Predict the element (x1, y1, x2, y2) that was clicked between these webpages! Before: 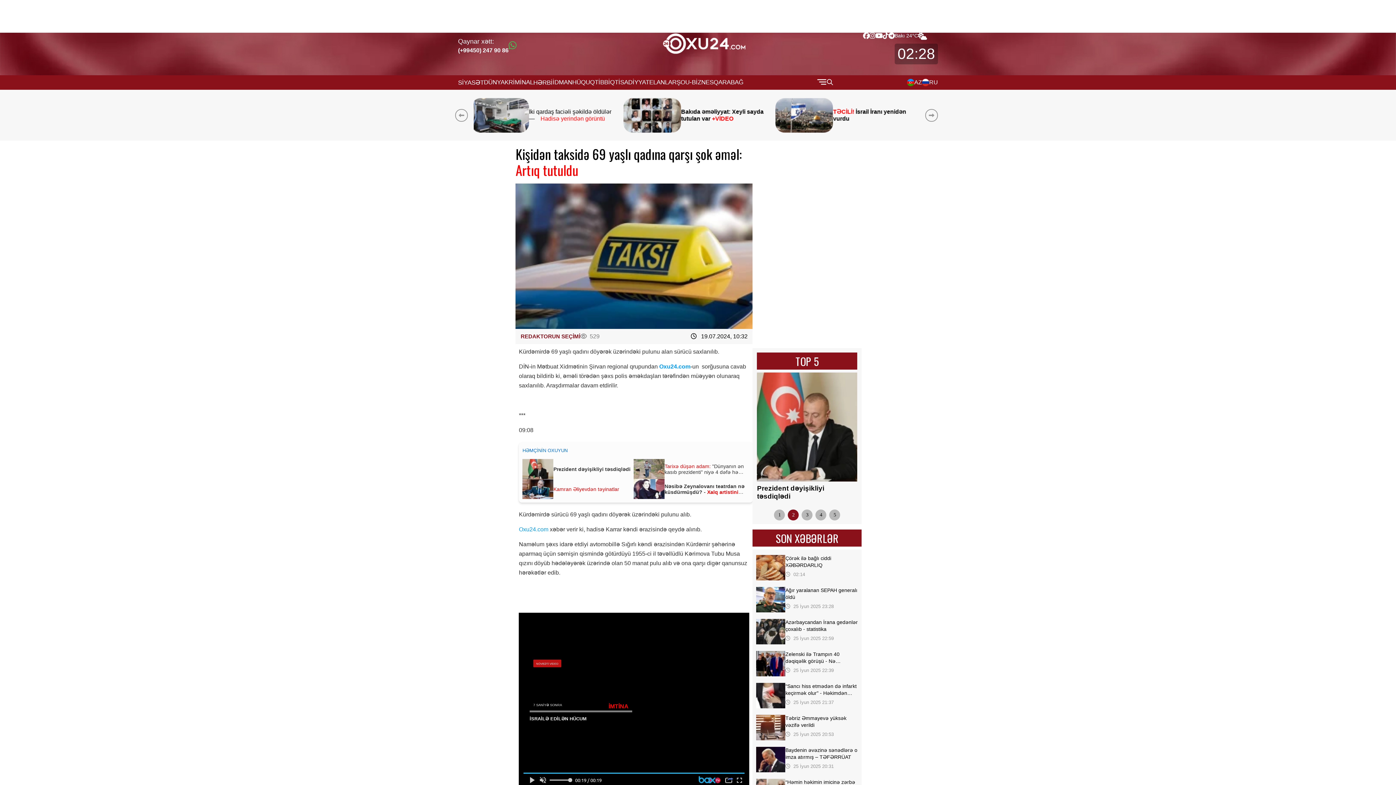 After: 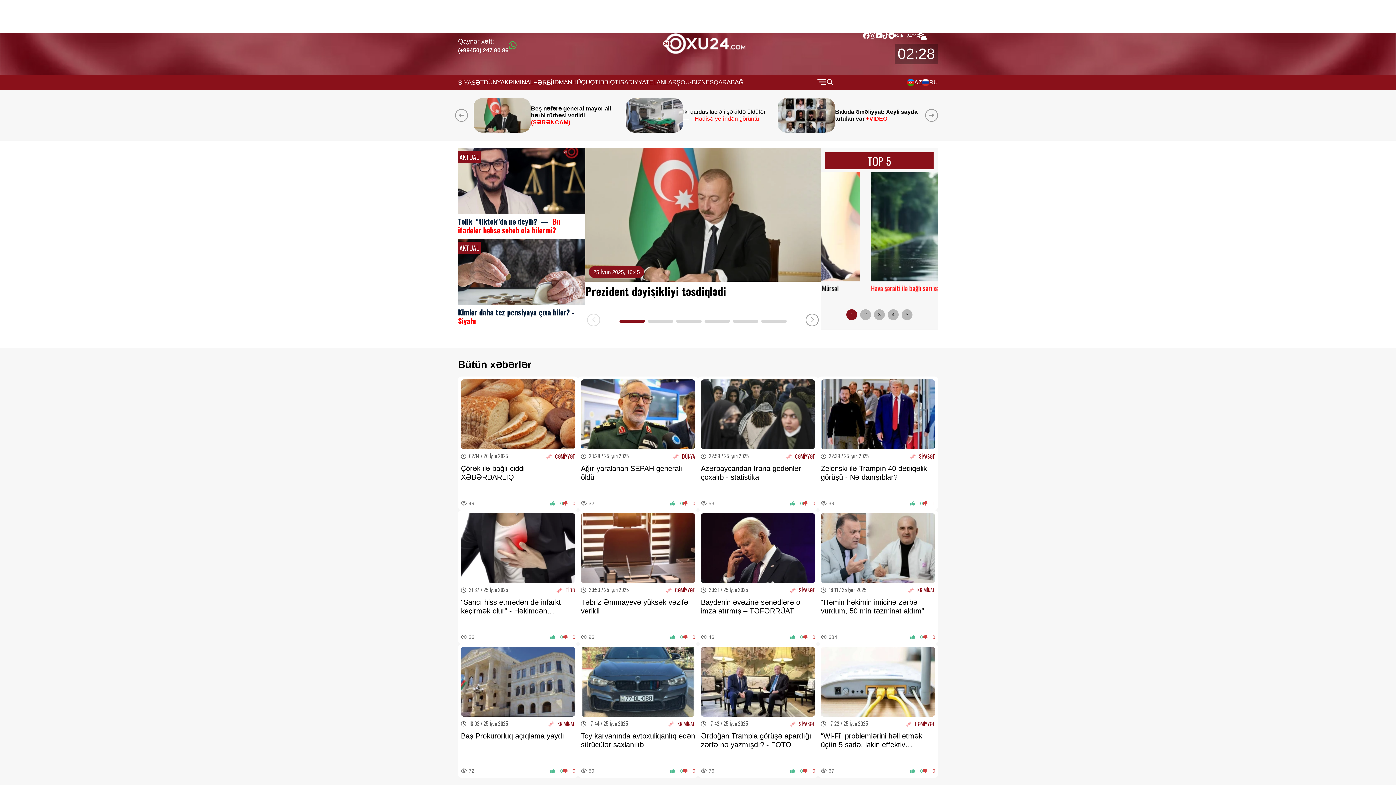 Action: bbox: (652, 49, 756, 55)